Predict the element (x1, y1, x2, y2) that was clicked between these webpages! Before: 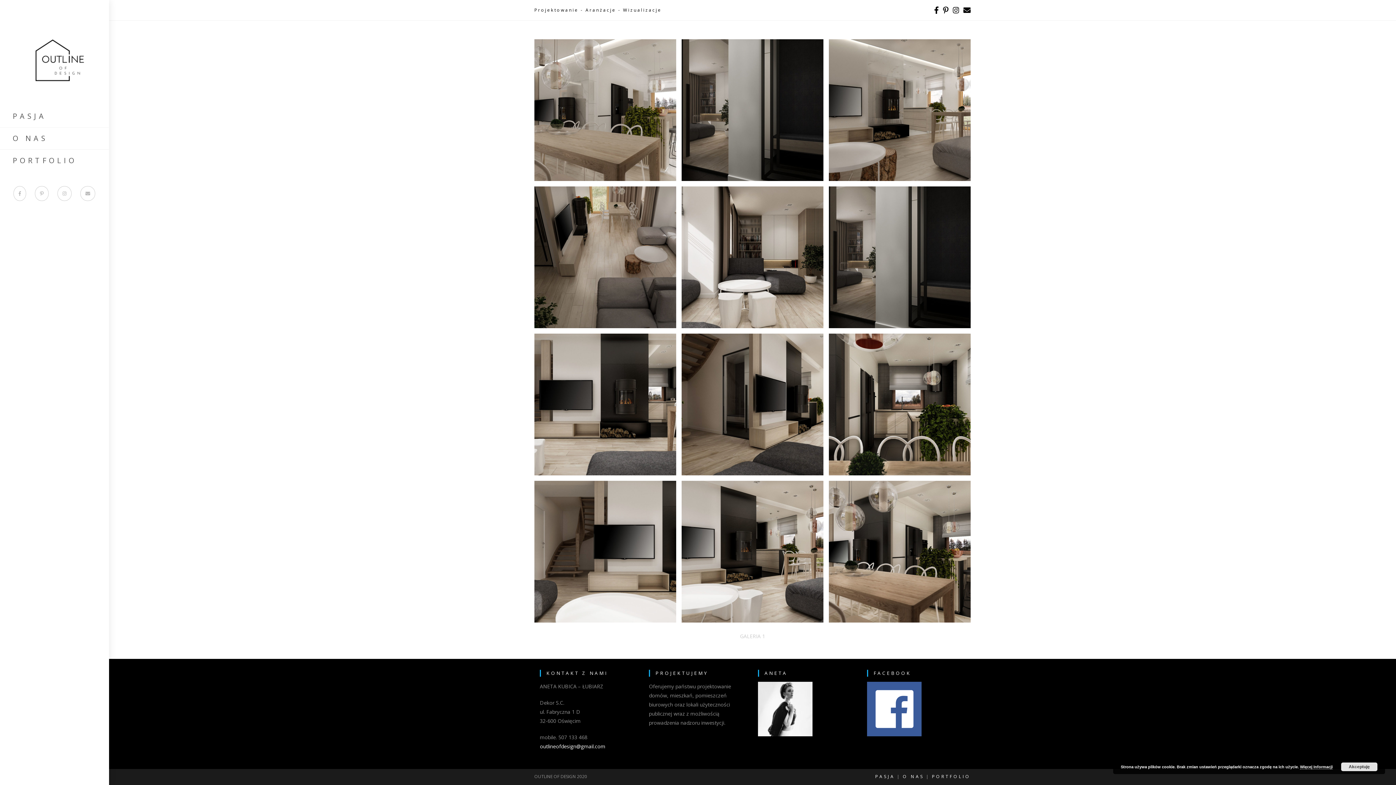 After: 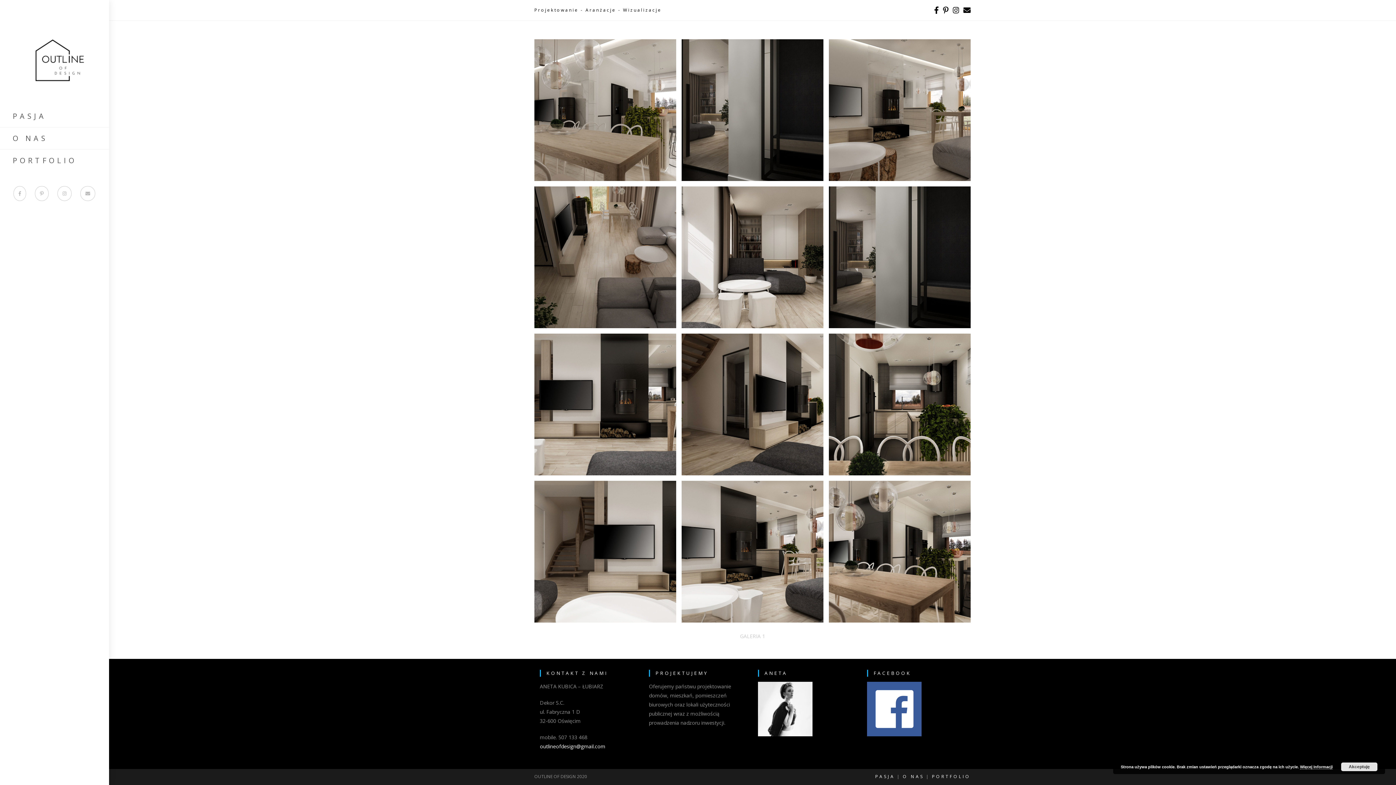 Action: bbox: (950, 6, 961, 14)